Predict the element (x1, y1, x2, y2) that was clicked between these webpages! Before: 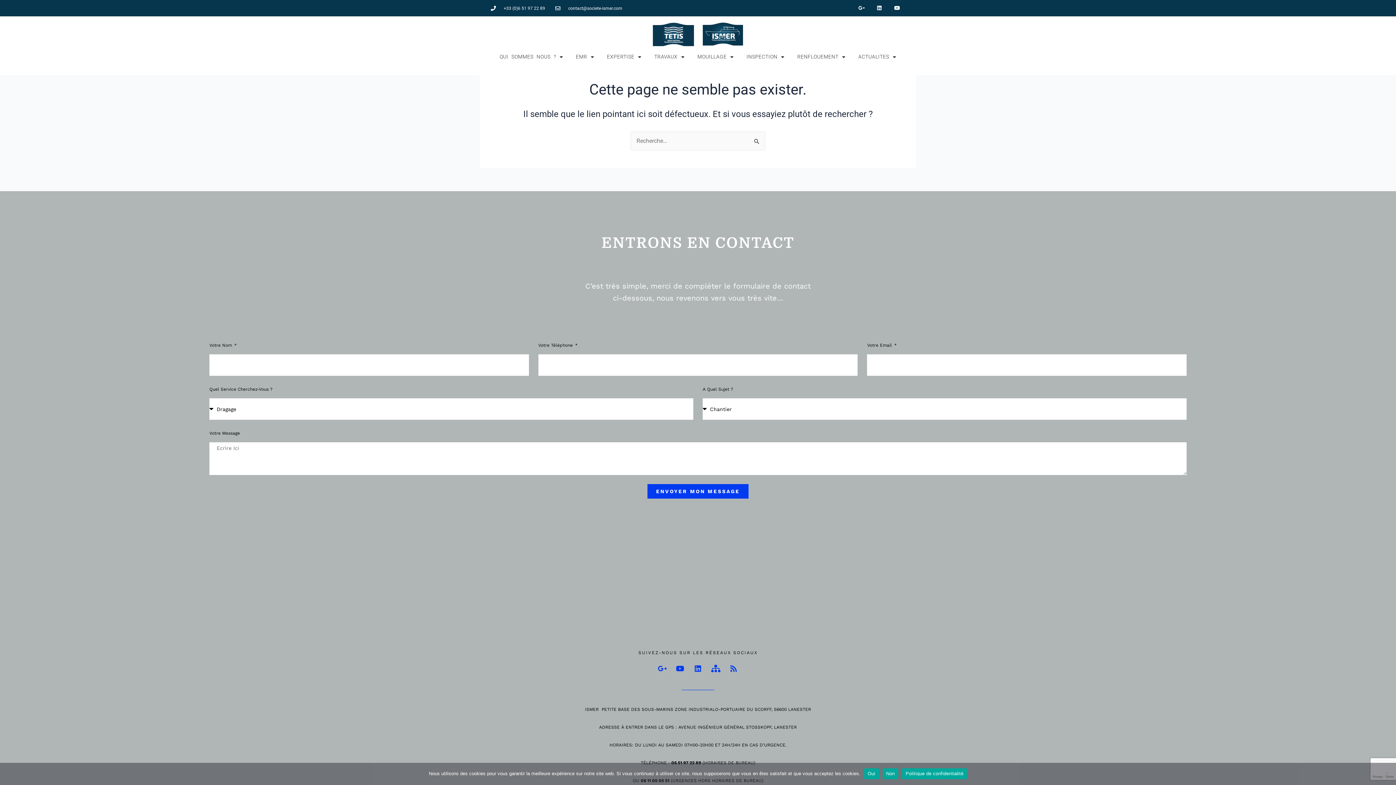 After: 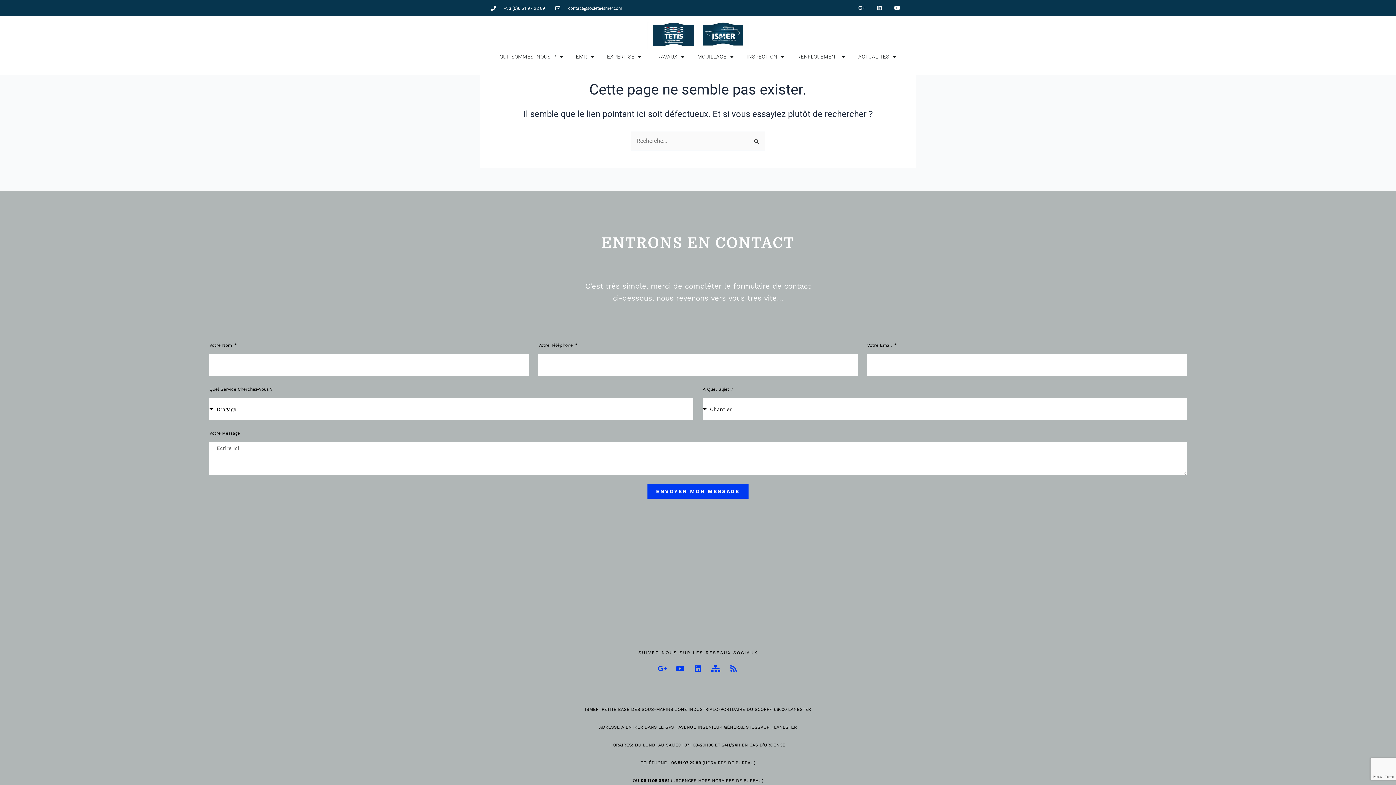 Action: label: Non bbox: (882, 768, 898, 779)